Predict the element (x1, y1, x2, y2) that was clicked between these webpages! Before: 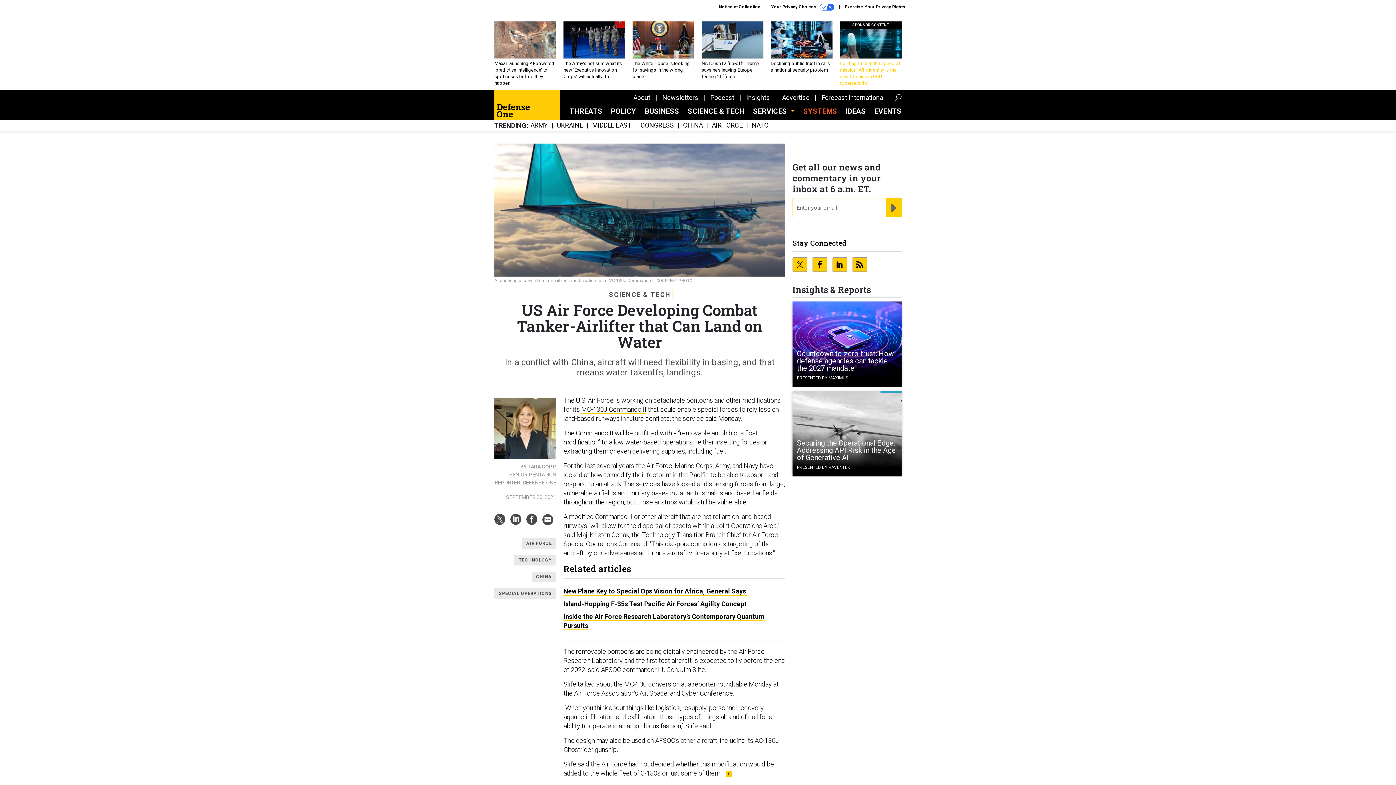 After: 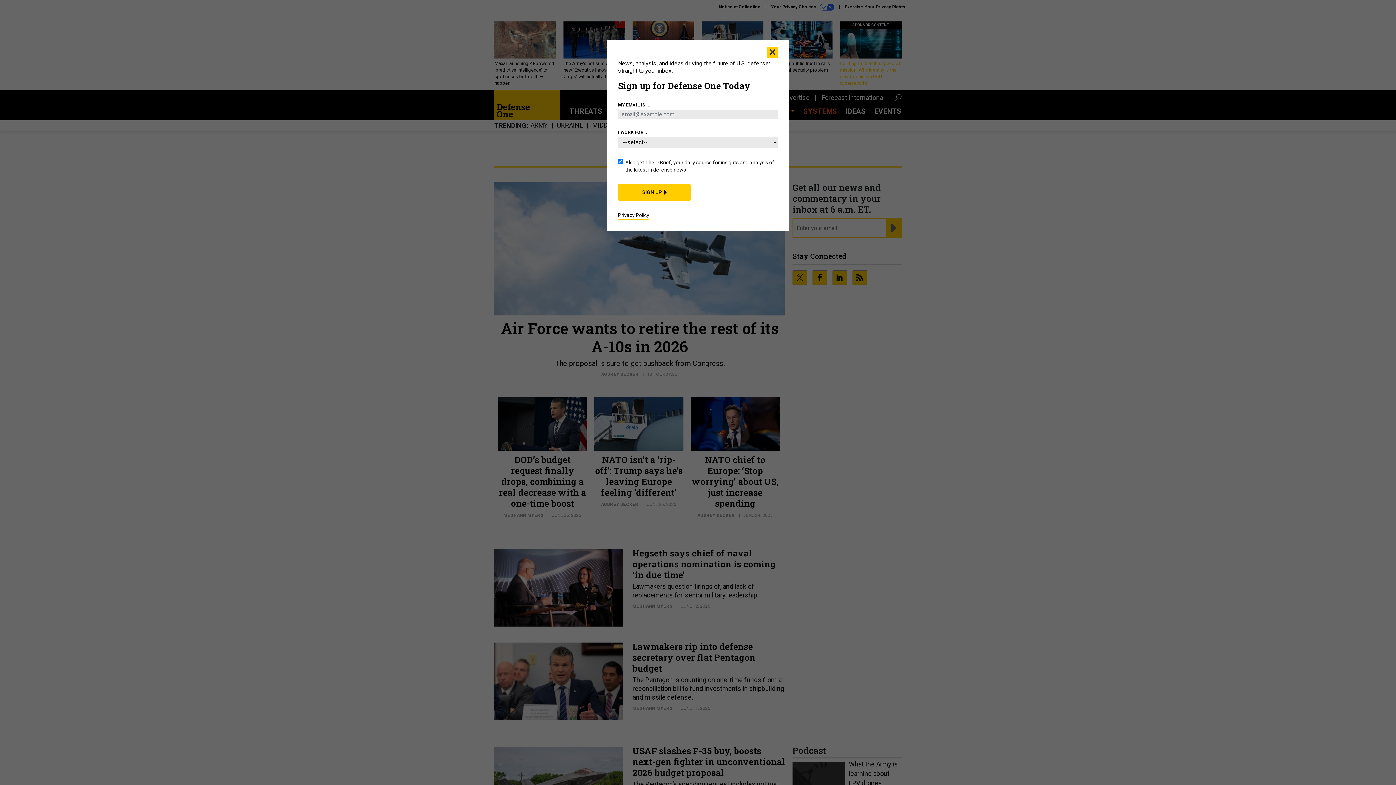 Action: label: POLICY bbox: (610, 106, 636, 115)